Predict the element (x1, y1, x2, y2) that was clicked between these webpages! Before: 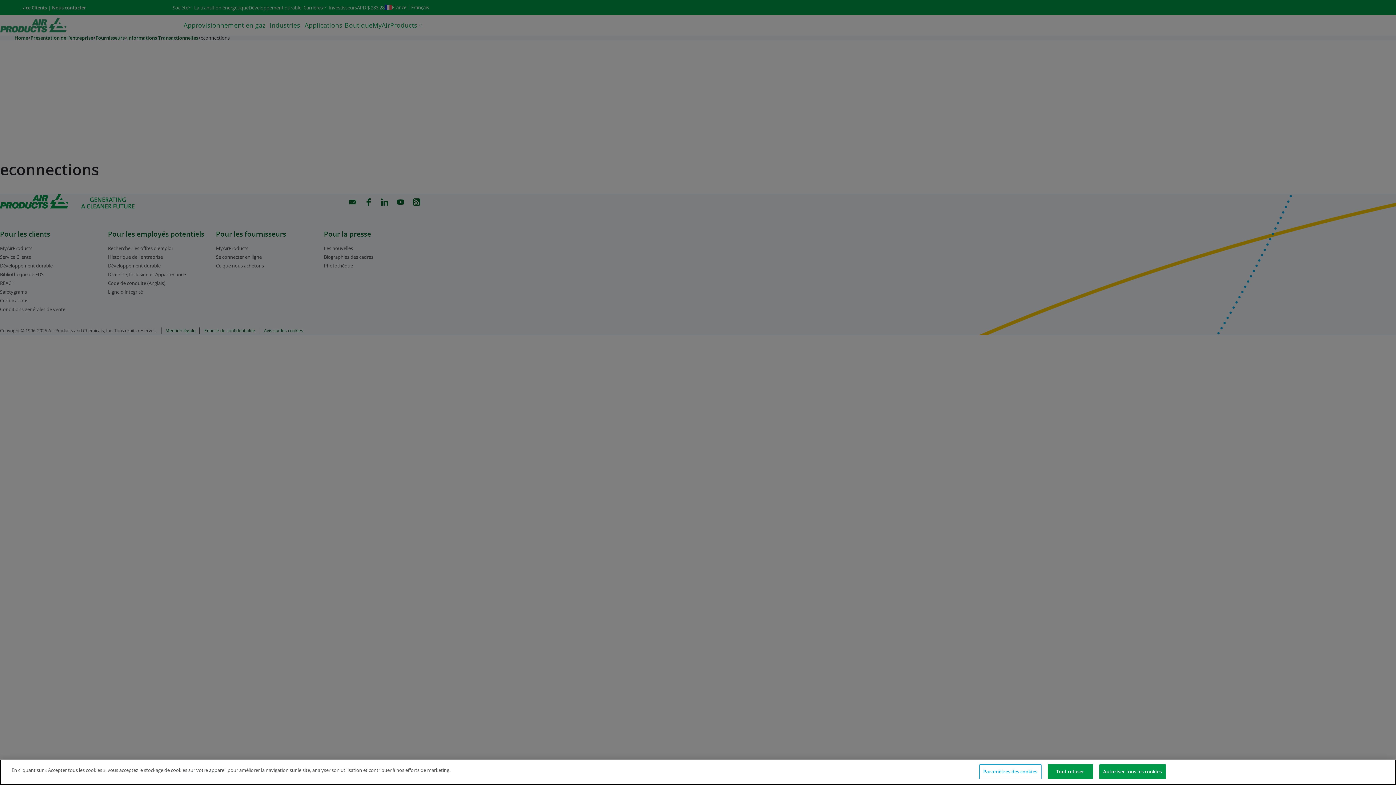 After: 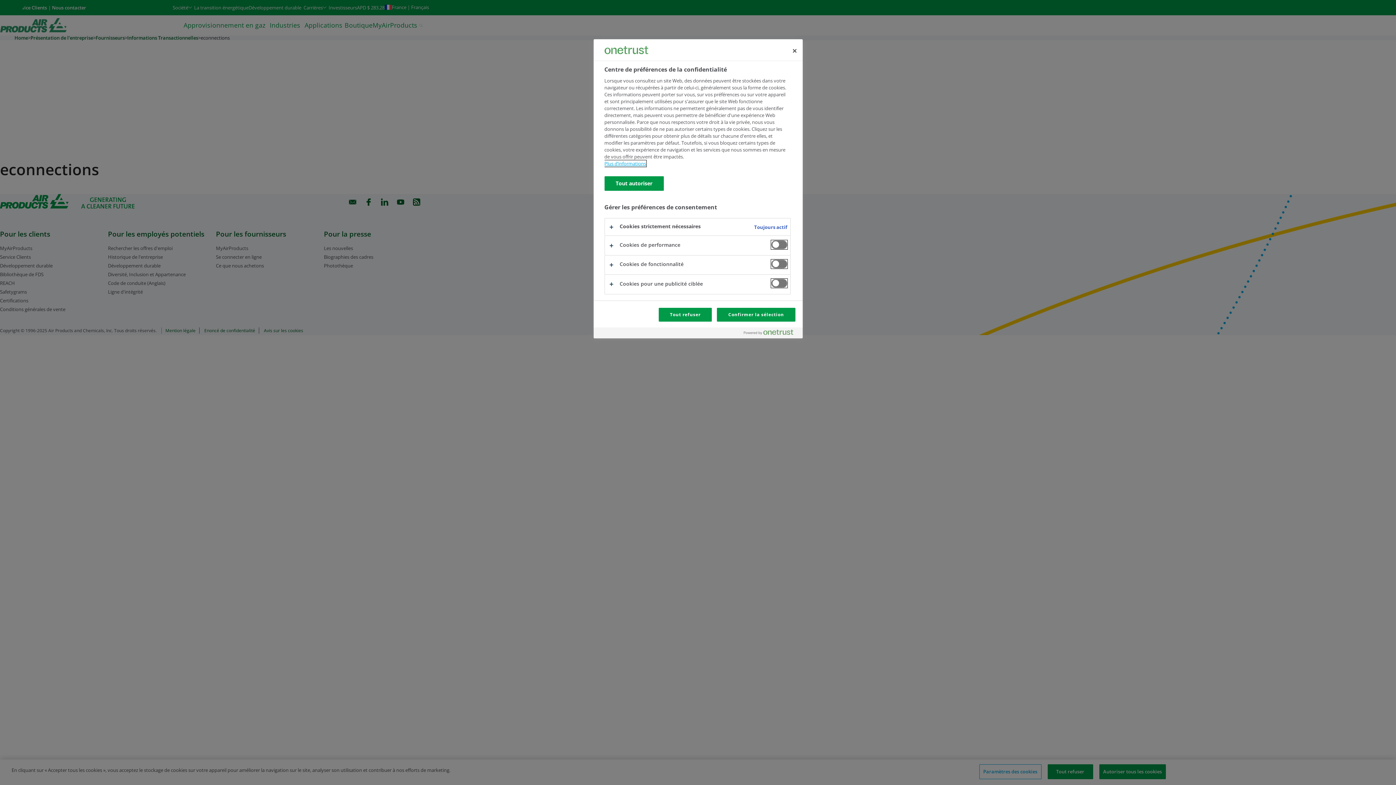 Action: bbox: (979, 764, 1041, 779) label: Paramètres des cookies